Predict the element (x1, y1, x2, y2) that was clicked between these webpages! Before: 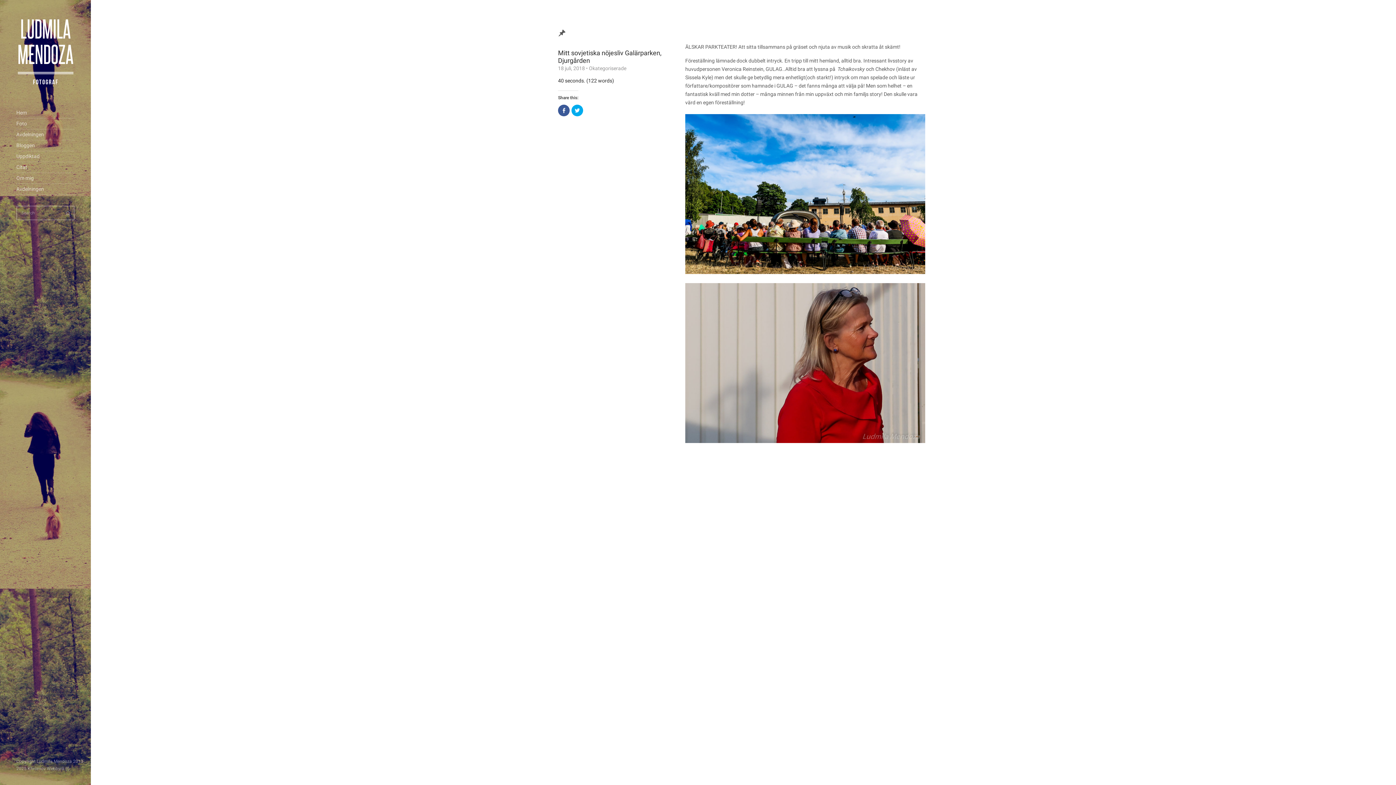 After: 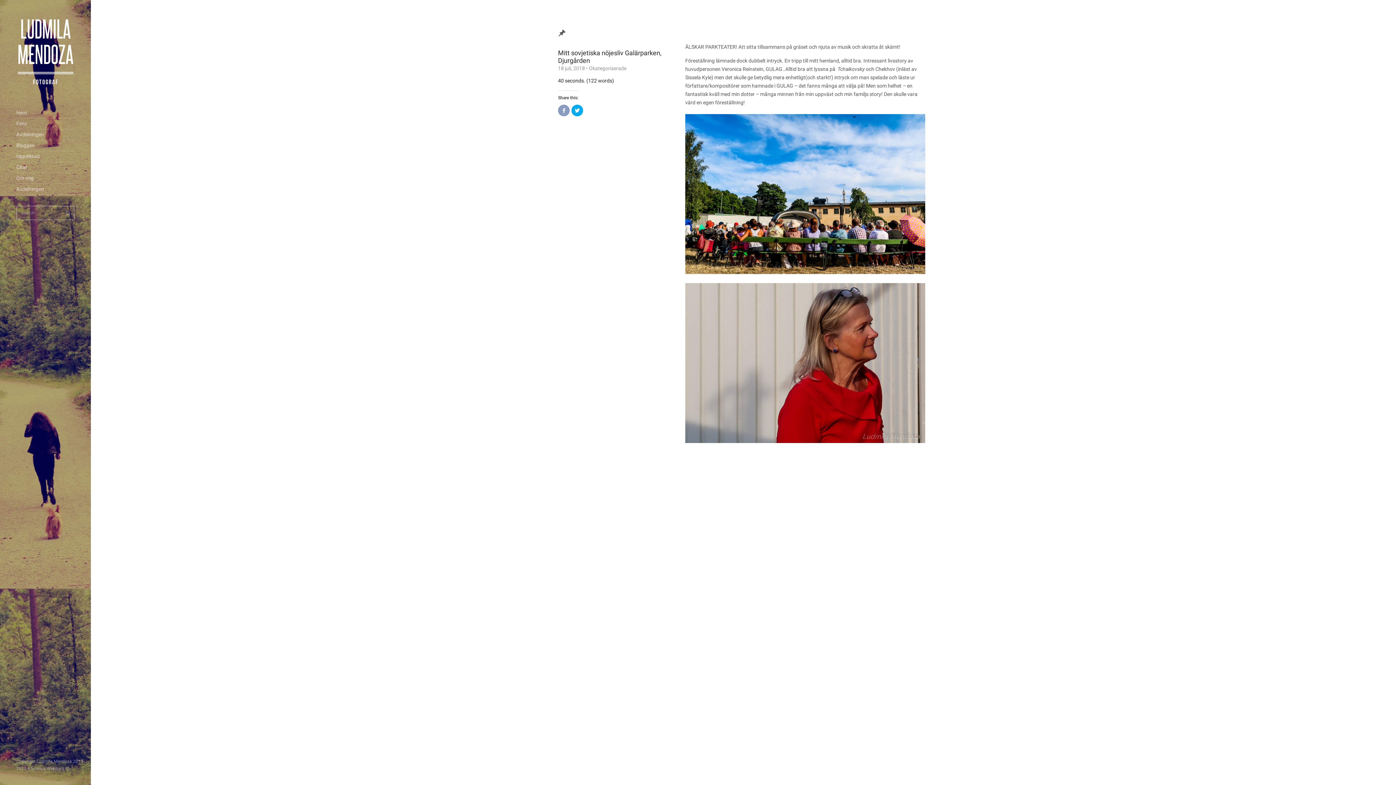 Action: label: Click to share on Facebook (Opens in new window) bbox: (558, 104, 569, 116)